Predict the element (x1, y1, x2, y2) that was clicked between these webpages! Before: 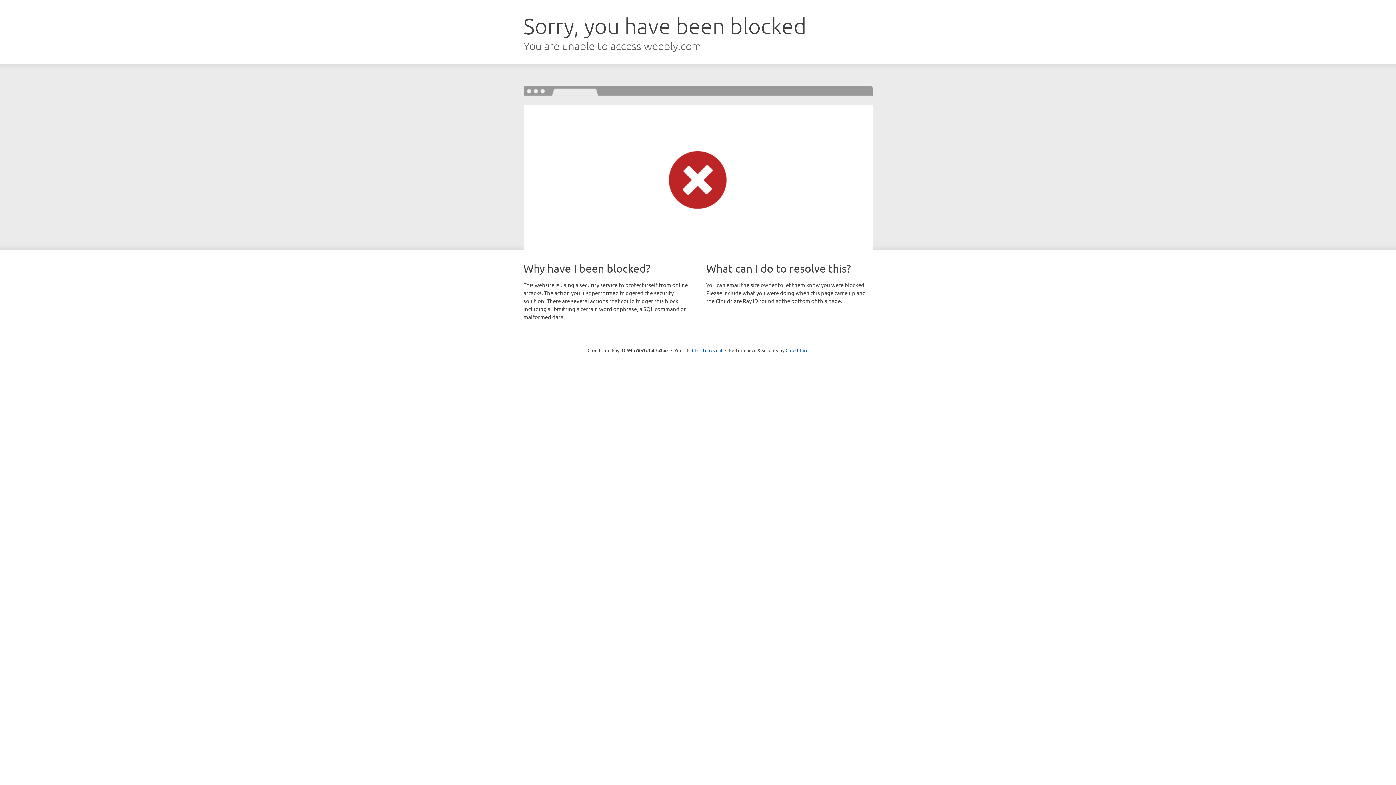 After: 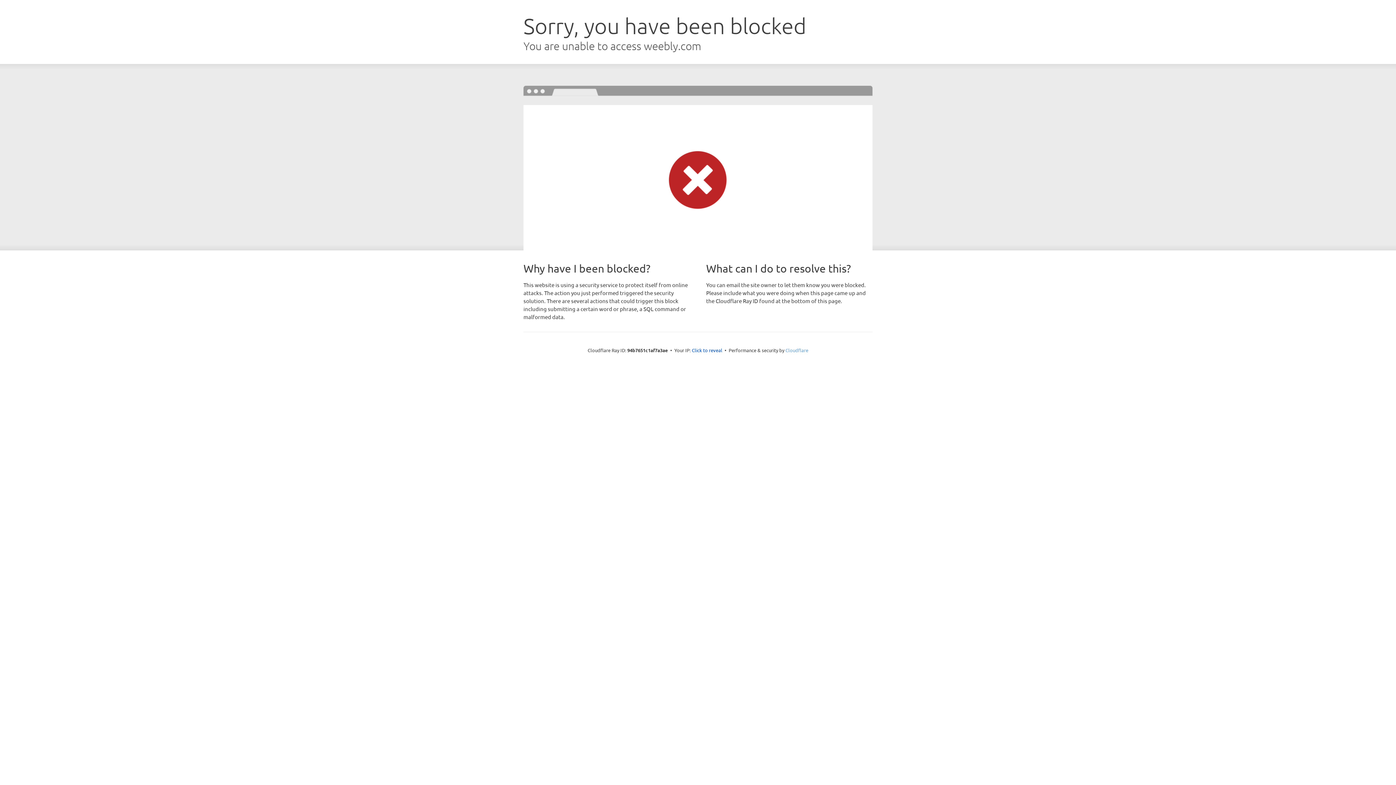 Action: label: Cloudflare bbox: (785, 347, 808, 353)